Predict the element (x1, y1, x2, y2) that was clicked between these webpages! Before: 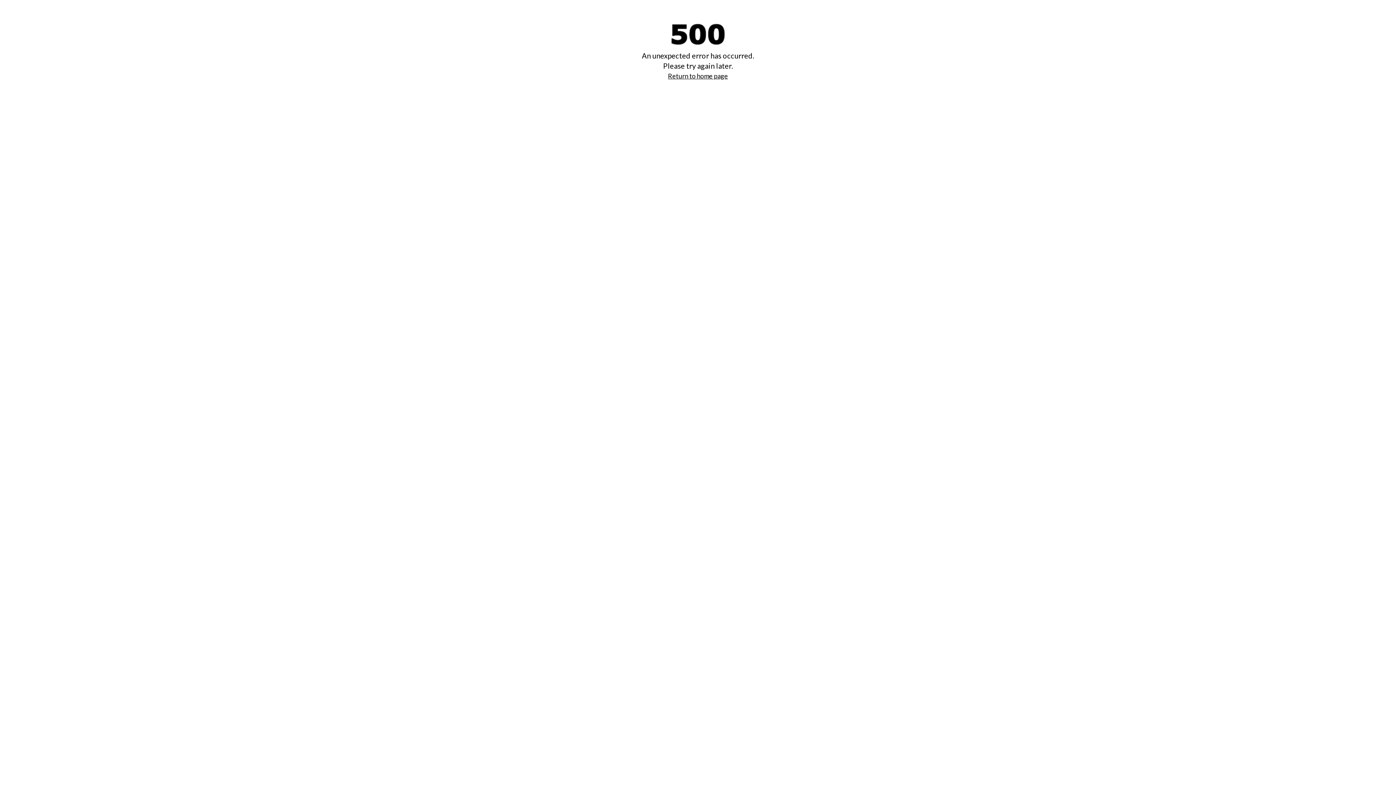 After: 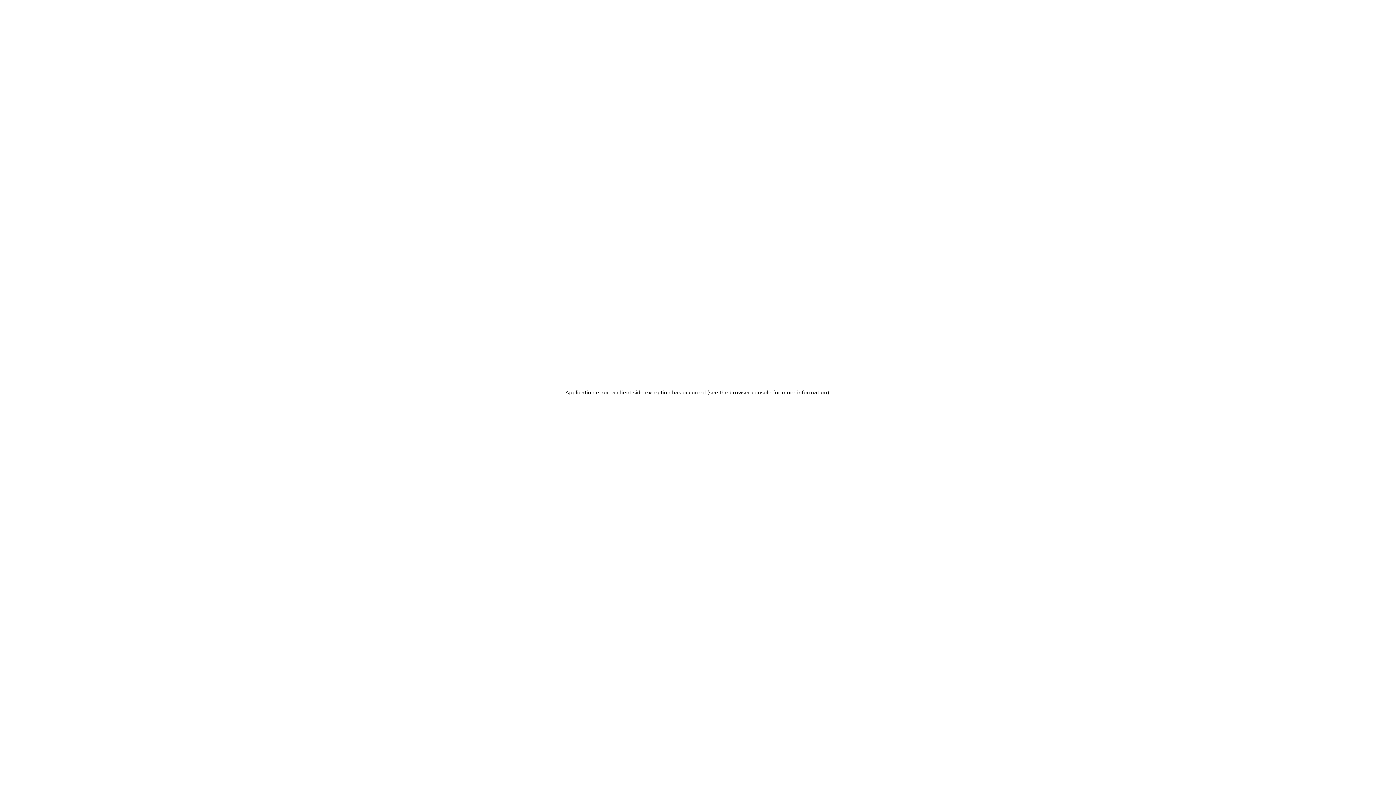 Action: bbox: (668, 72, 728, 80) label: Return to home page